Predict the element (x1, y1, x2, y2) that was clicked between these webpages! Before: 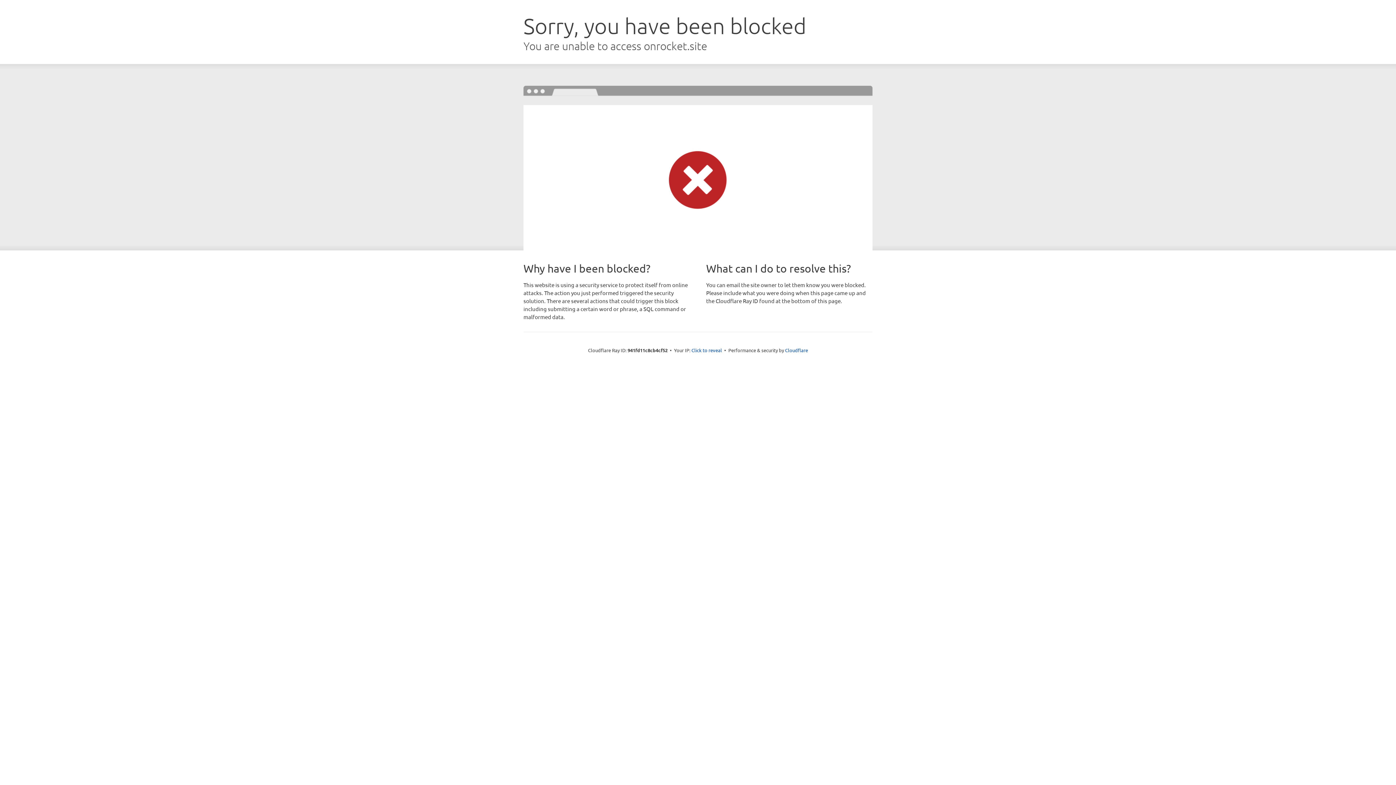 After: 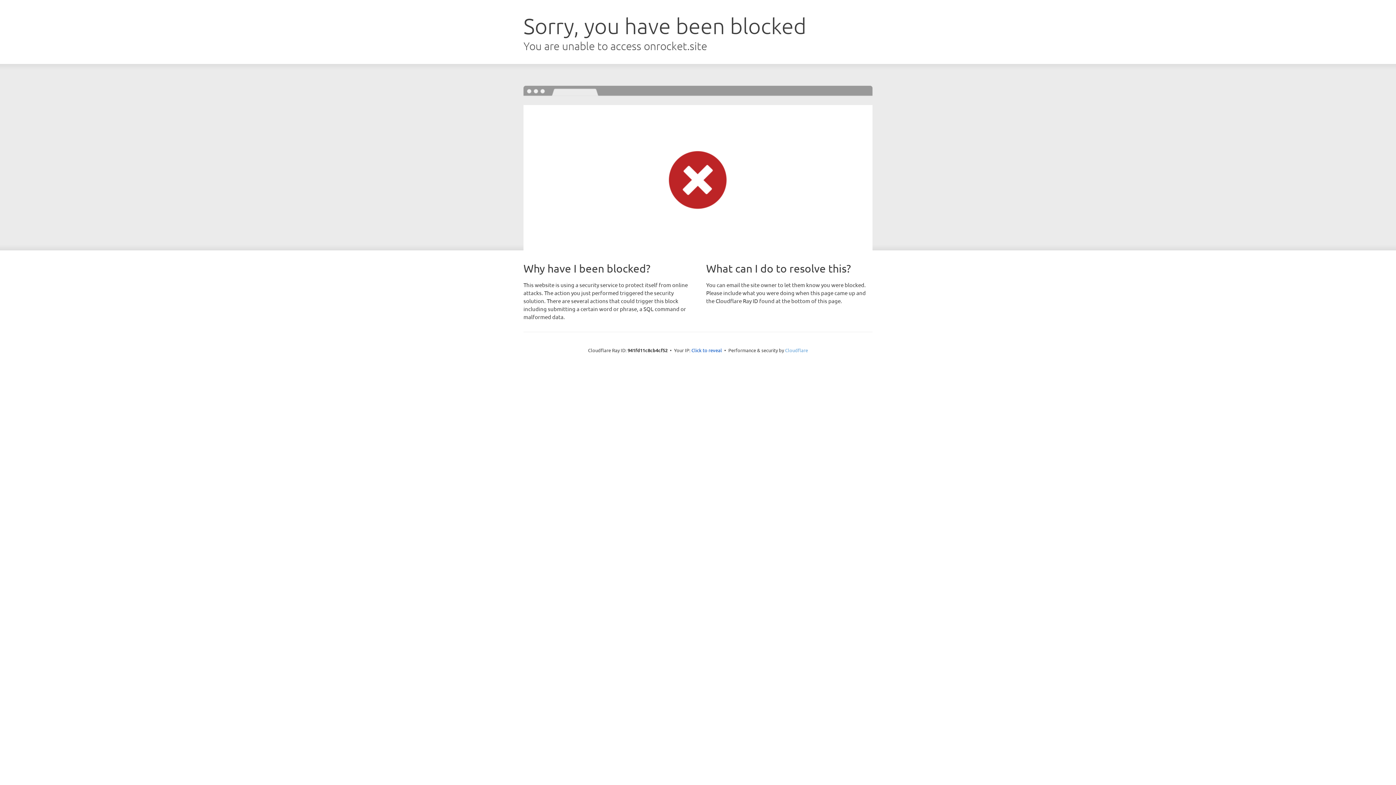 Action: label: Cloudflare bbox: (785, 347, 808, 353)